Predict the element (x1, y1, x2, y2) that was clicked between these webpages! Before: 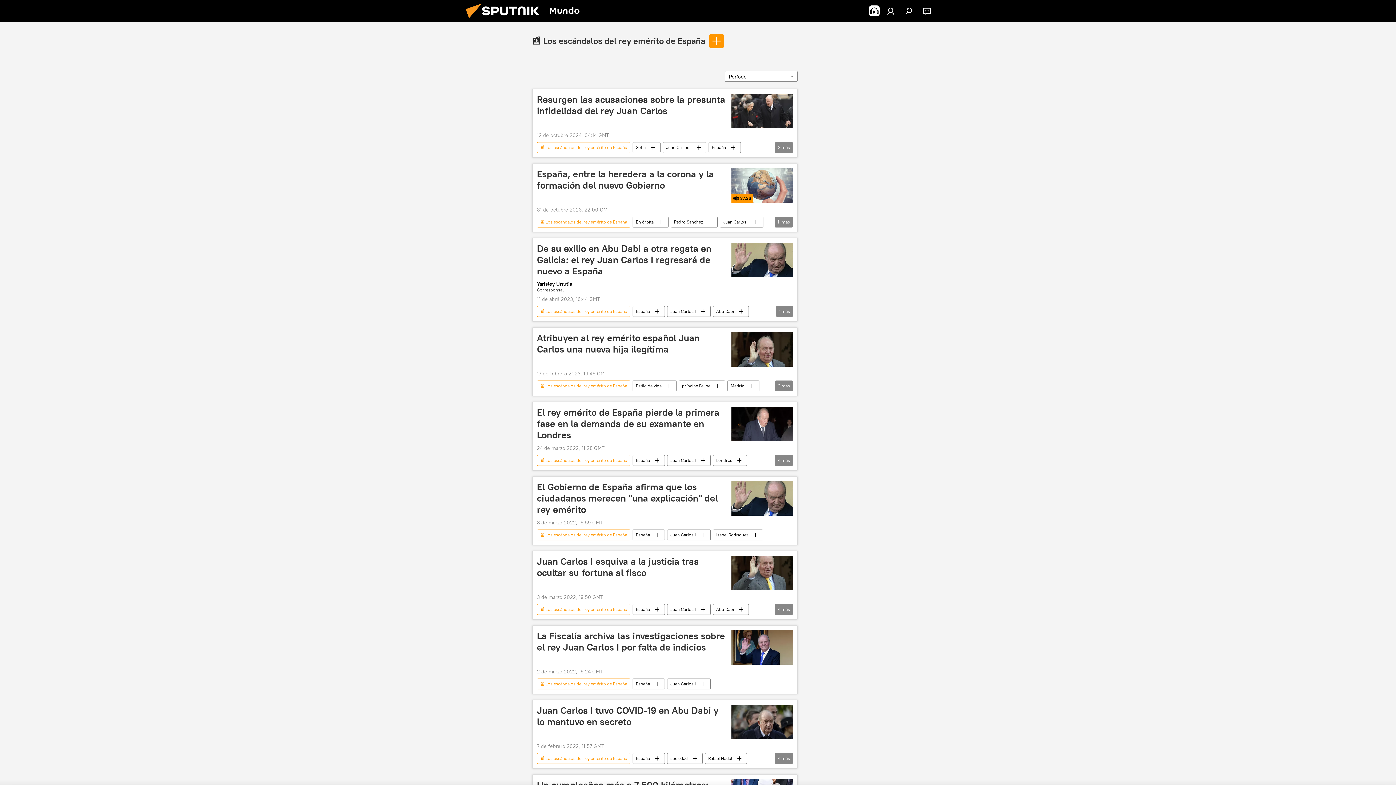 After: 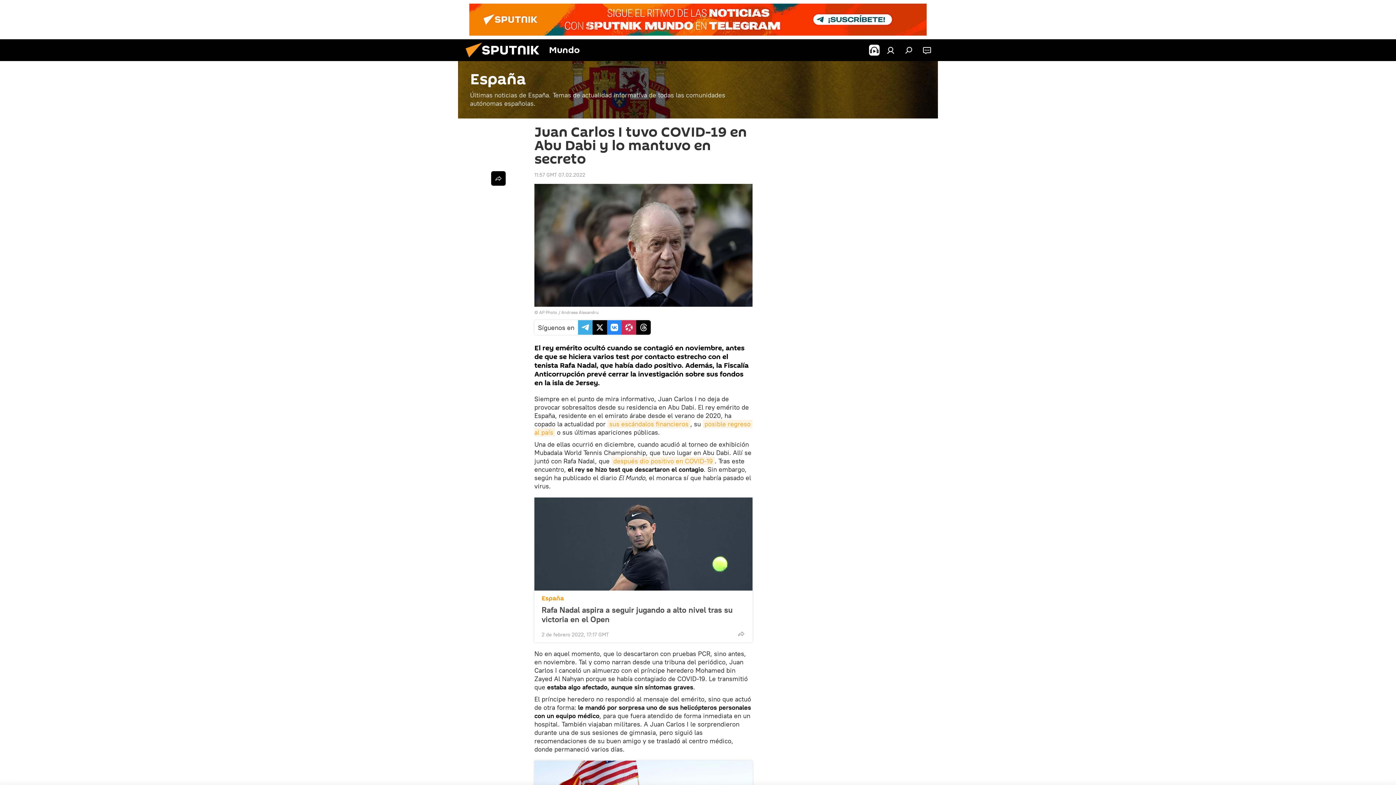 Action: bbox: (731, 705, 793, 739)